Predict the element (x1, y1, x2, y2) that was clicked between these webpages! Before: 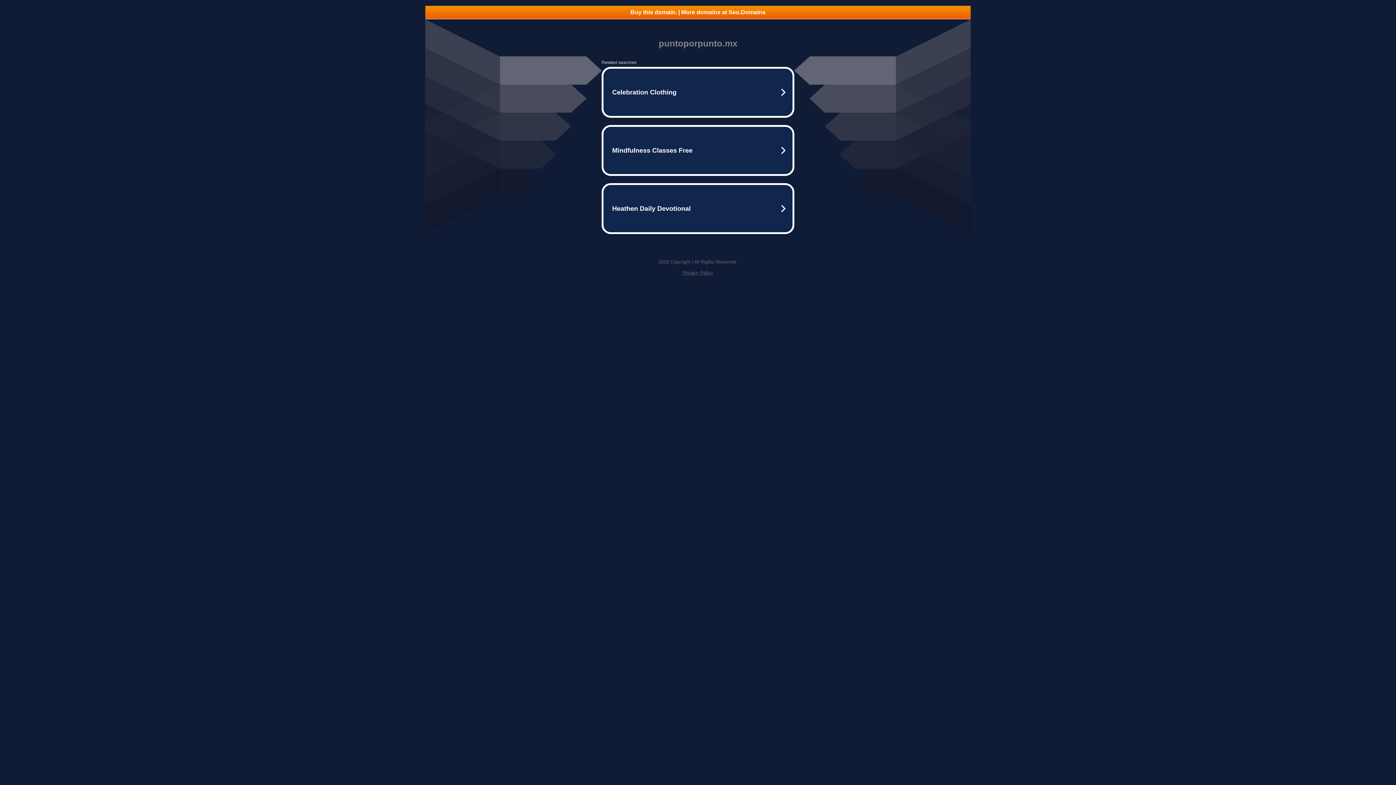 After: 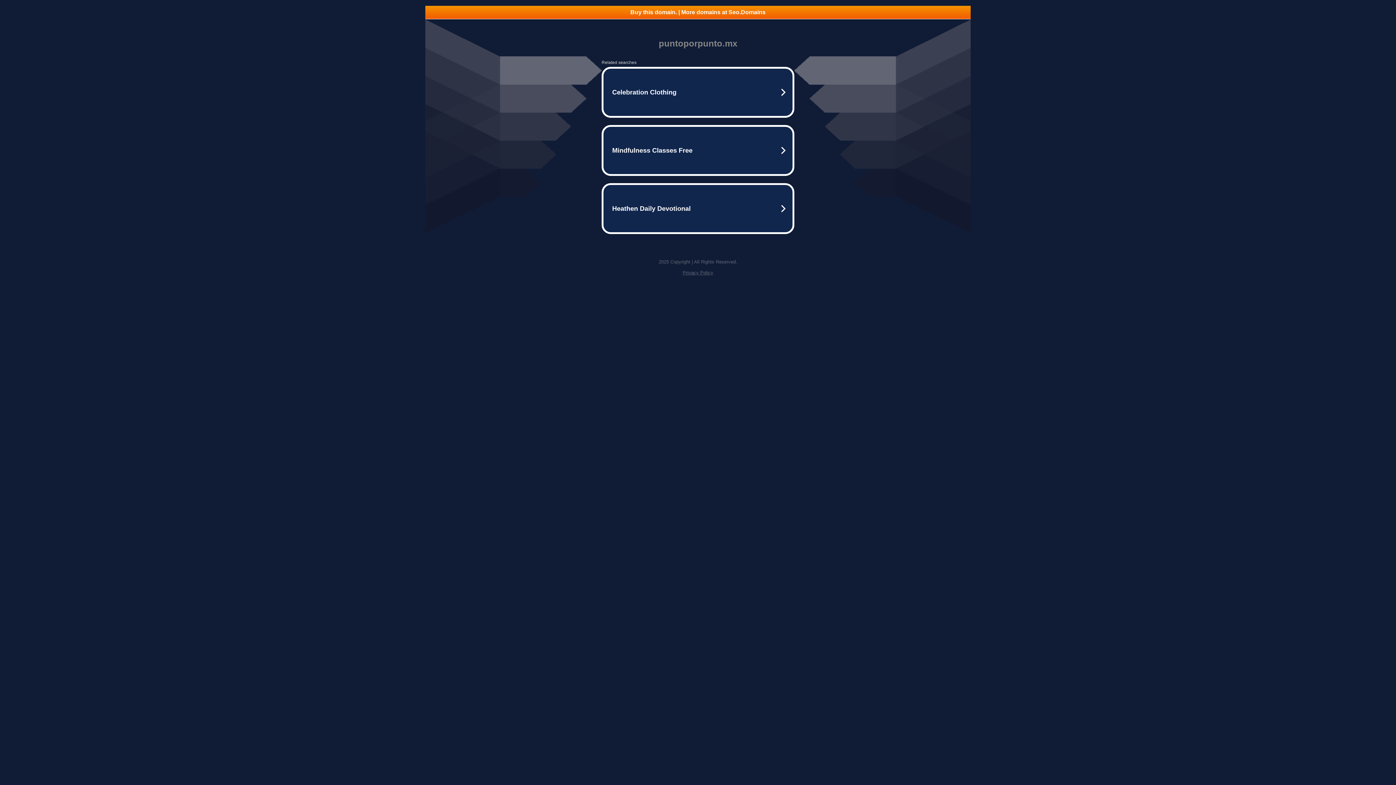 Action: label: Buy this domain. | More domains at Seo.Domains bbox: (425, 5, 970, 18)